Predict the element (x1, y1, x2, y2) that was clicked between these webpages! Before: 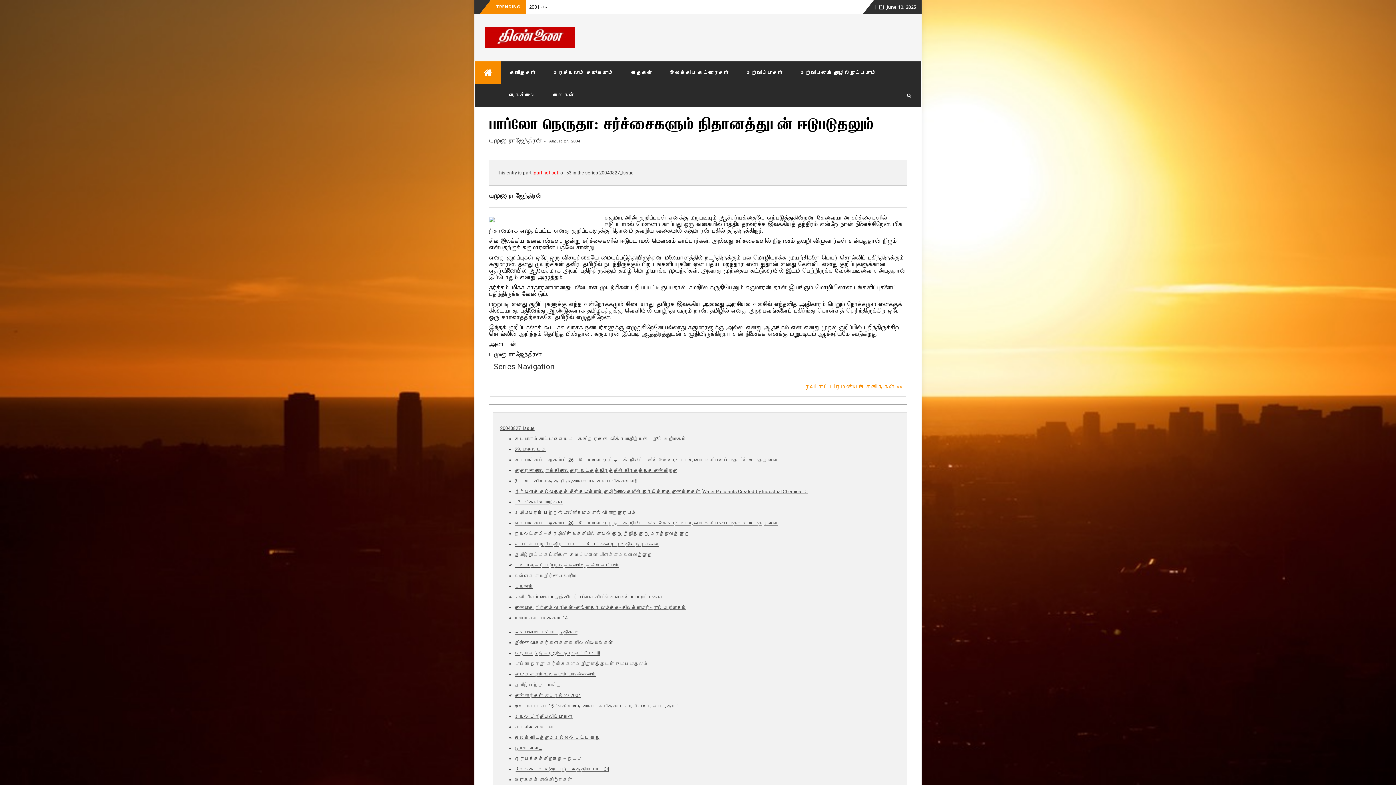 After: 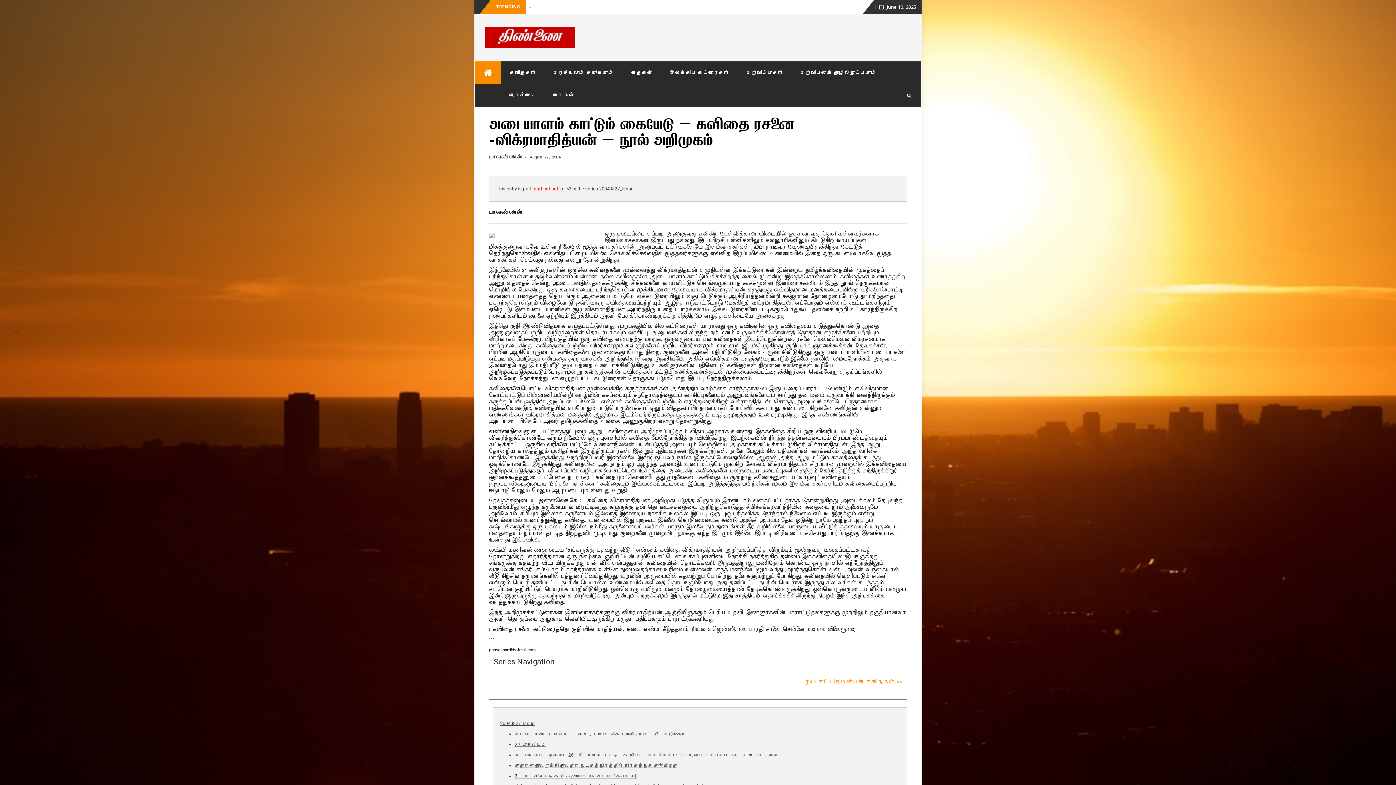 Action: label: அடையாளம் காட்டும் கையேடு – கவிதை ரசனை -விக்ரமாதித்யன் – நூல் அறிமுகம் bbox: (514, 436, 686, 441)